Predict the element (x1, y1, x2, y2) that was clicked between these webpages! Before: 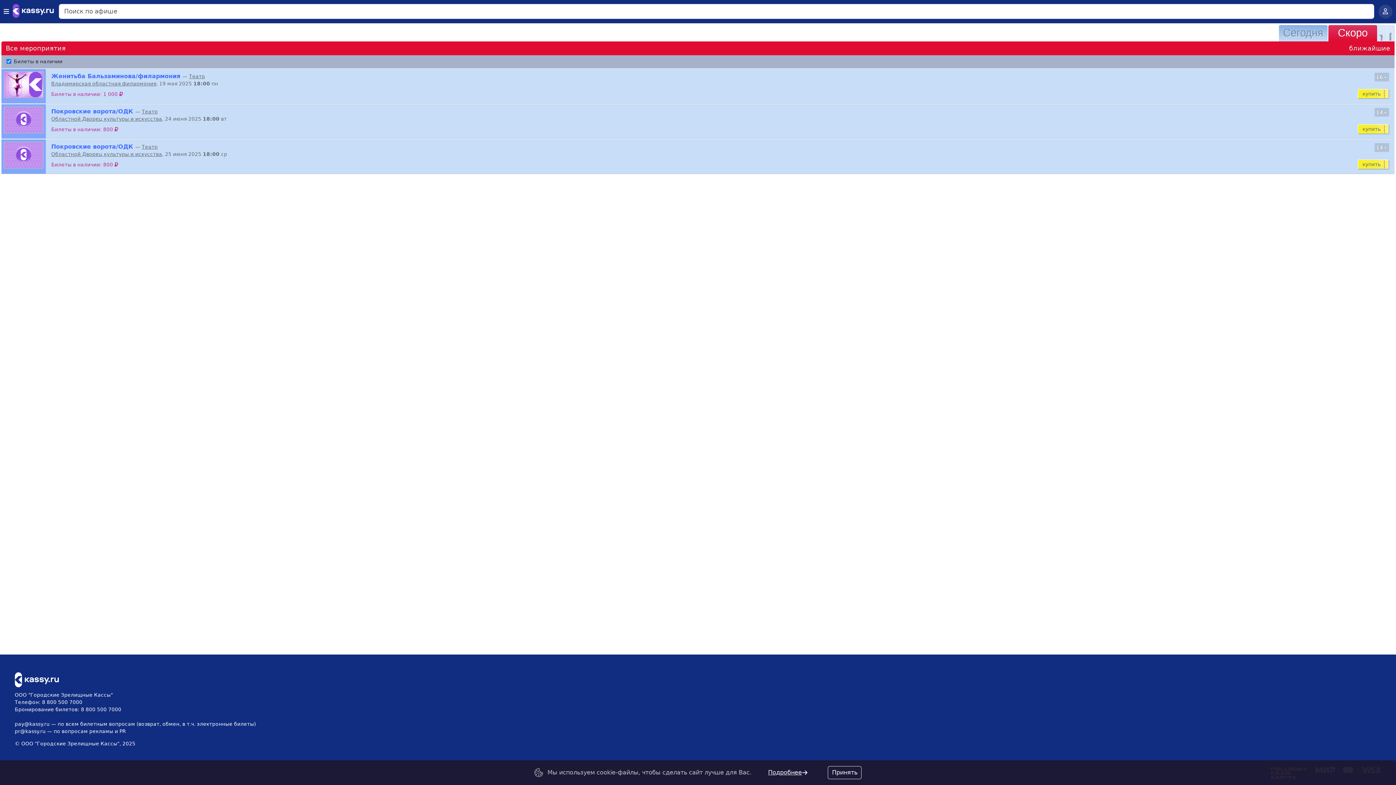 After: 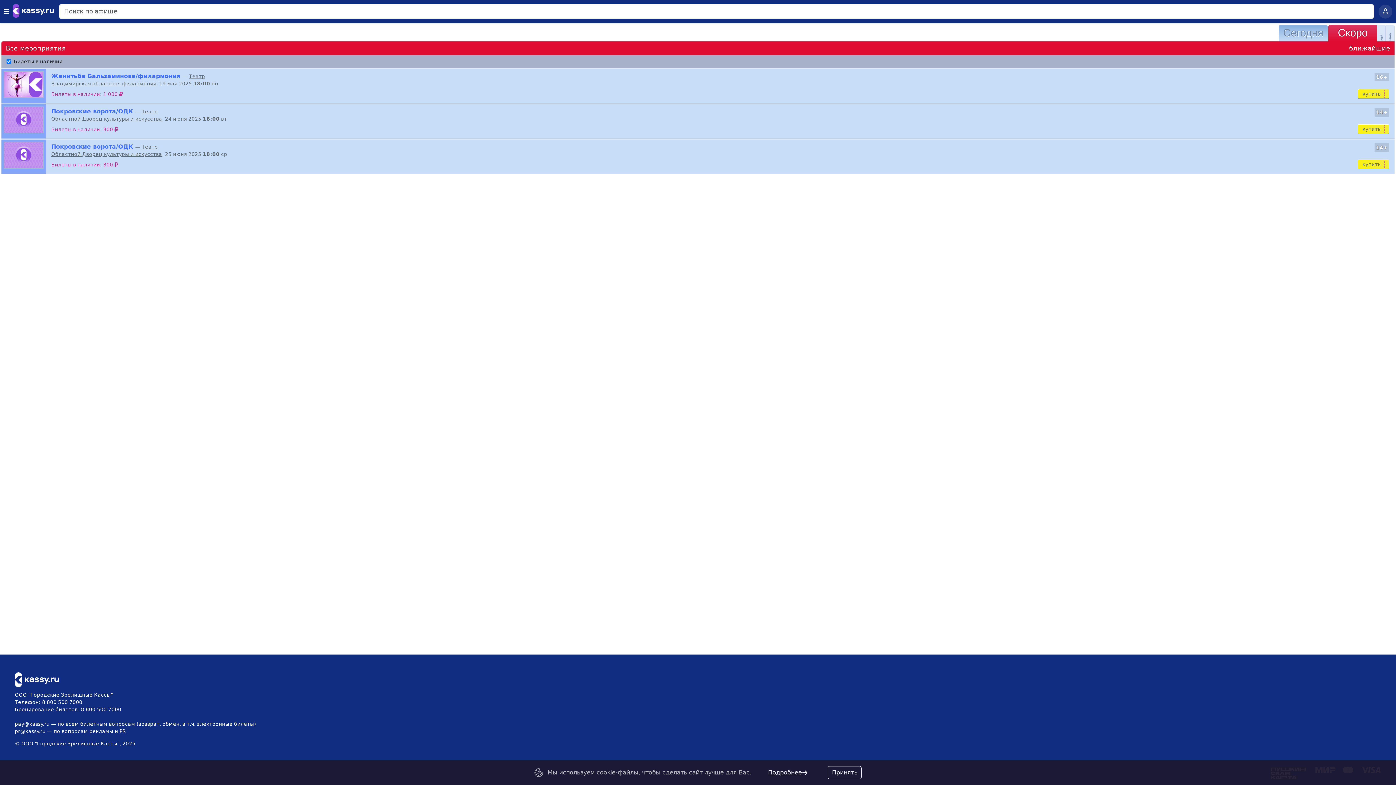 Action: bbox: (14, 677, 58, 683)